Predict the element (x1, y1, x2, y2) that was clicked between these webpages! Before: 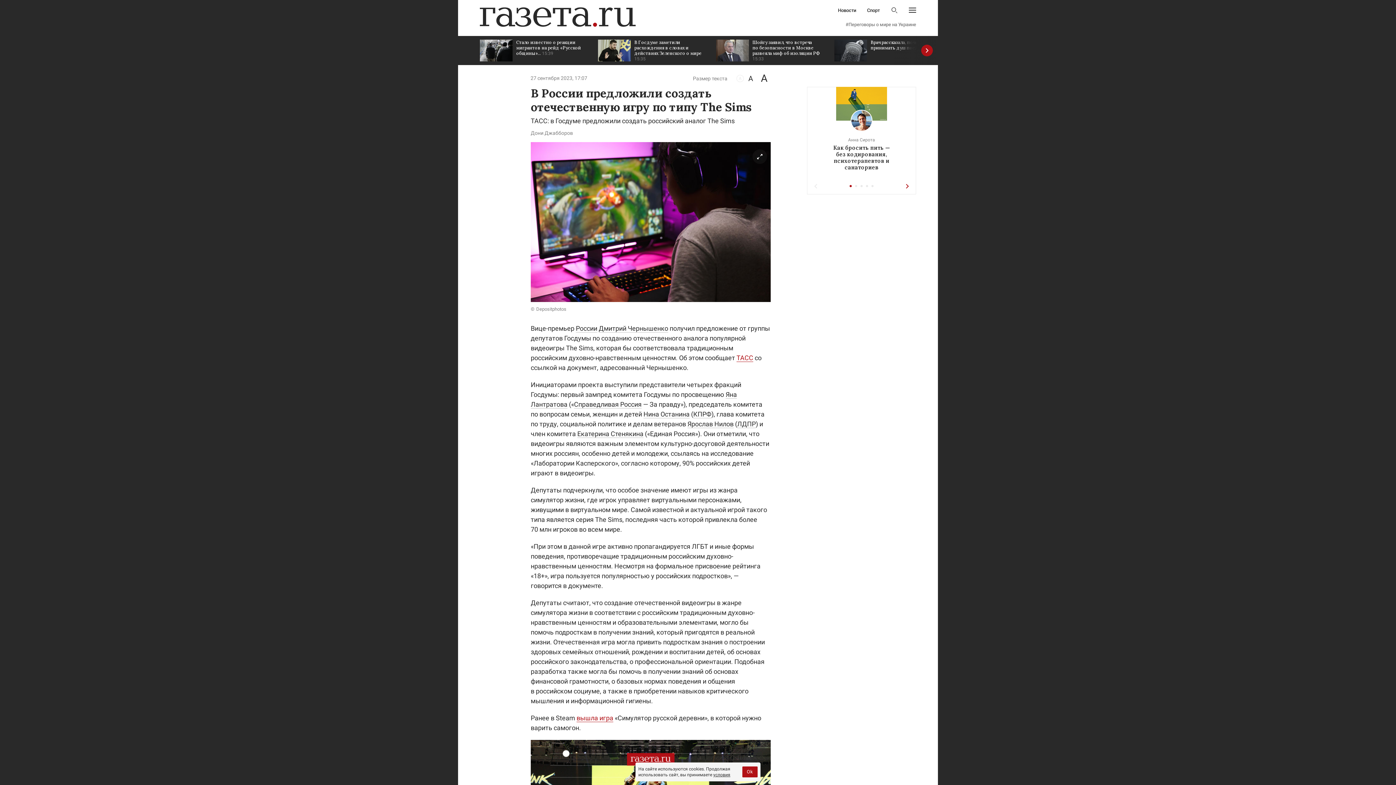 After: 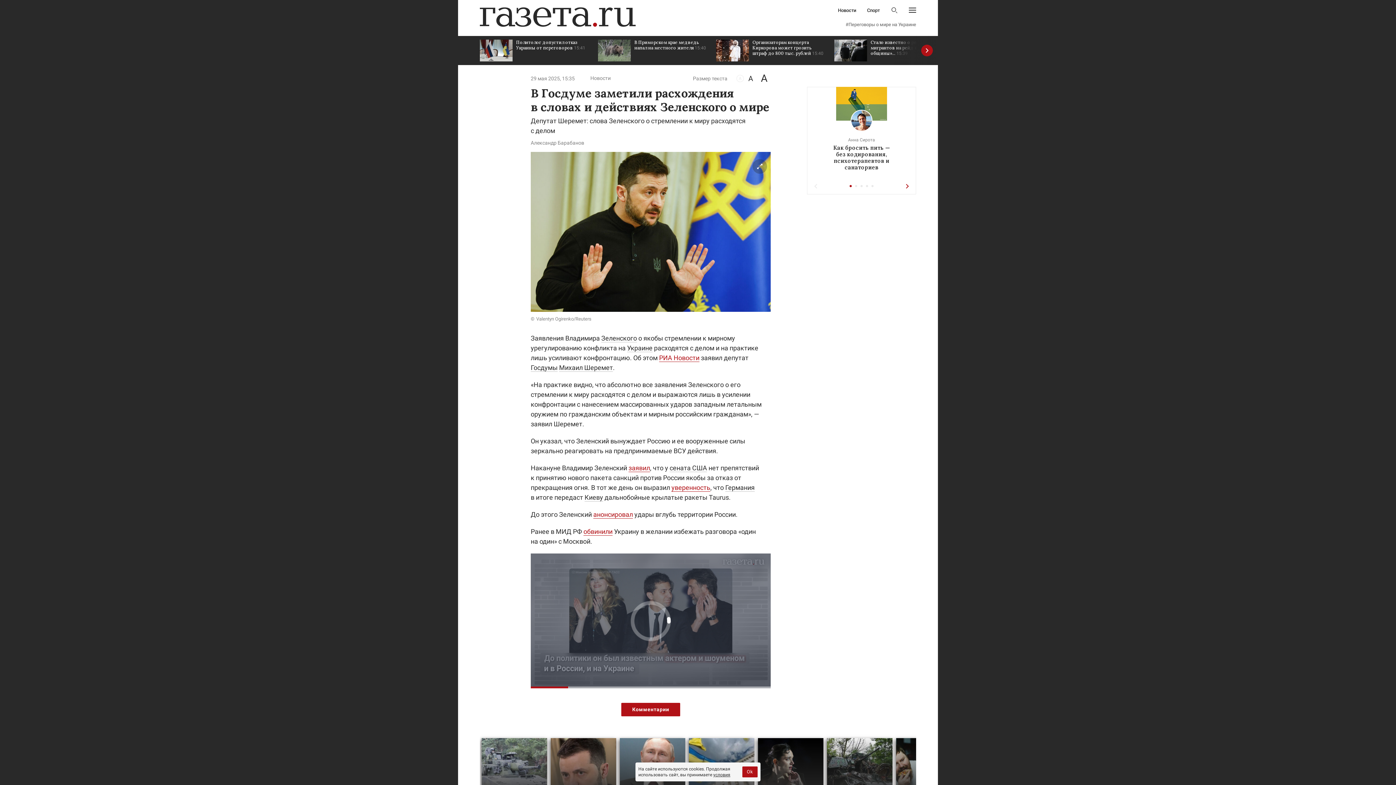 Action: bbox: (598, 36, 709, 65) label: В Госдуме заметили расхождения в словах и действиях Зеленского о мире 15:35